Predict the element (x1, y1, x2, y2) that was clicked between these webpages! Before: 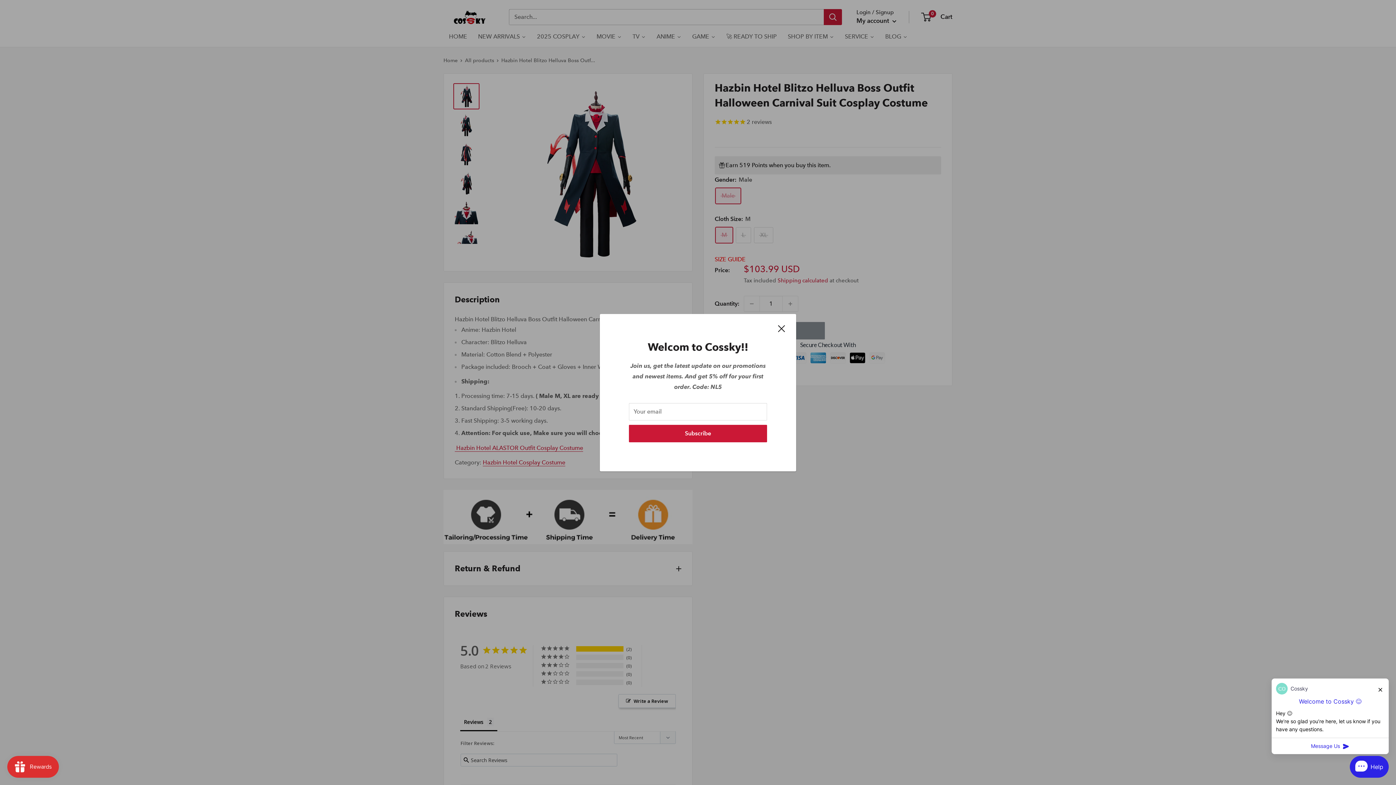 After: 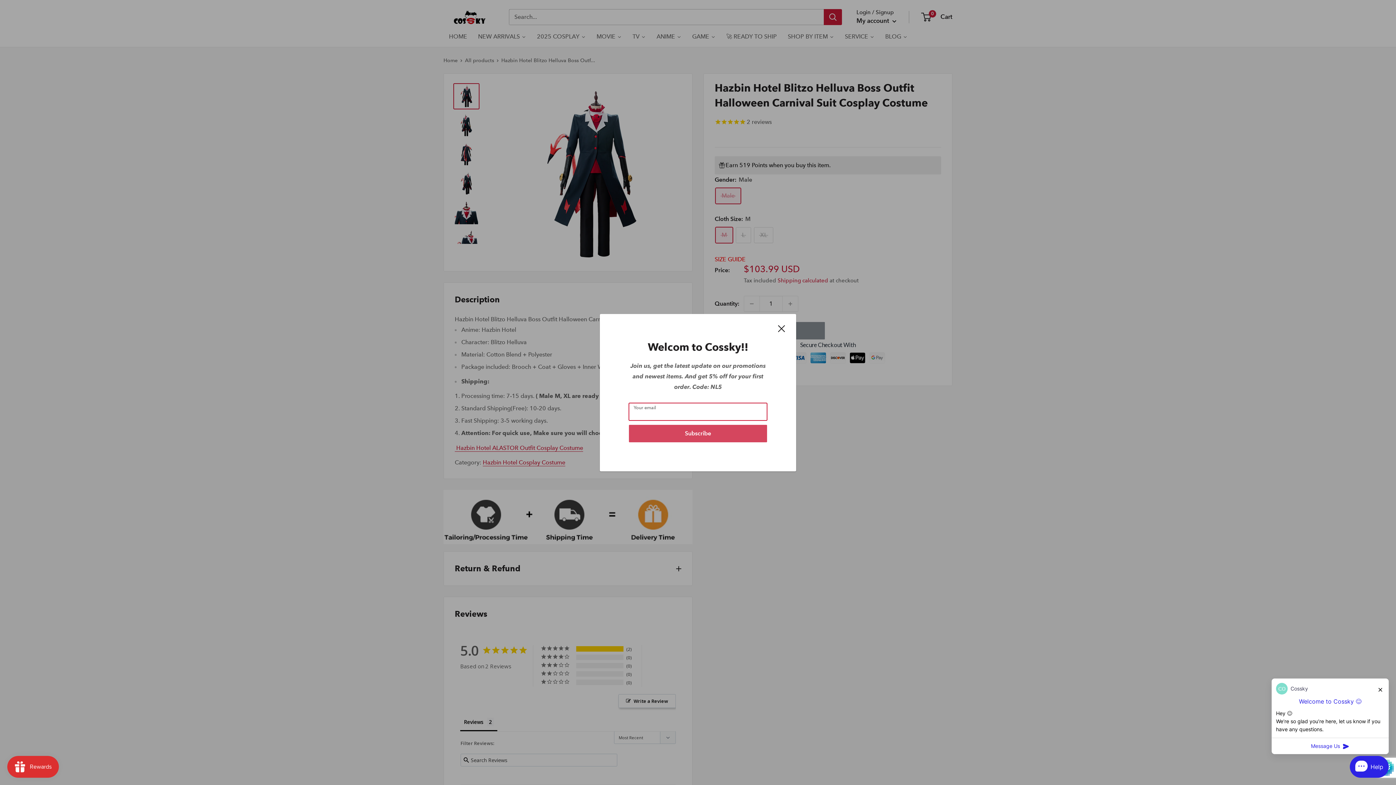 Action: bbox: (629, 424, 767, 442) label: Subscribe